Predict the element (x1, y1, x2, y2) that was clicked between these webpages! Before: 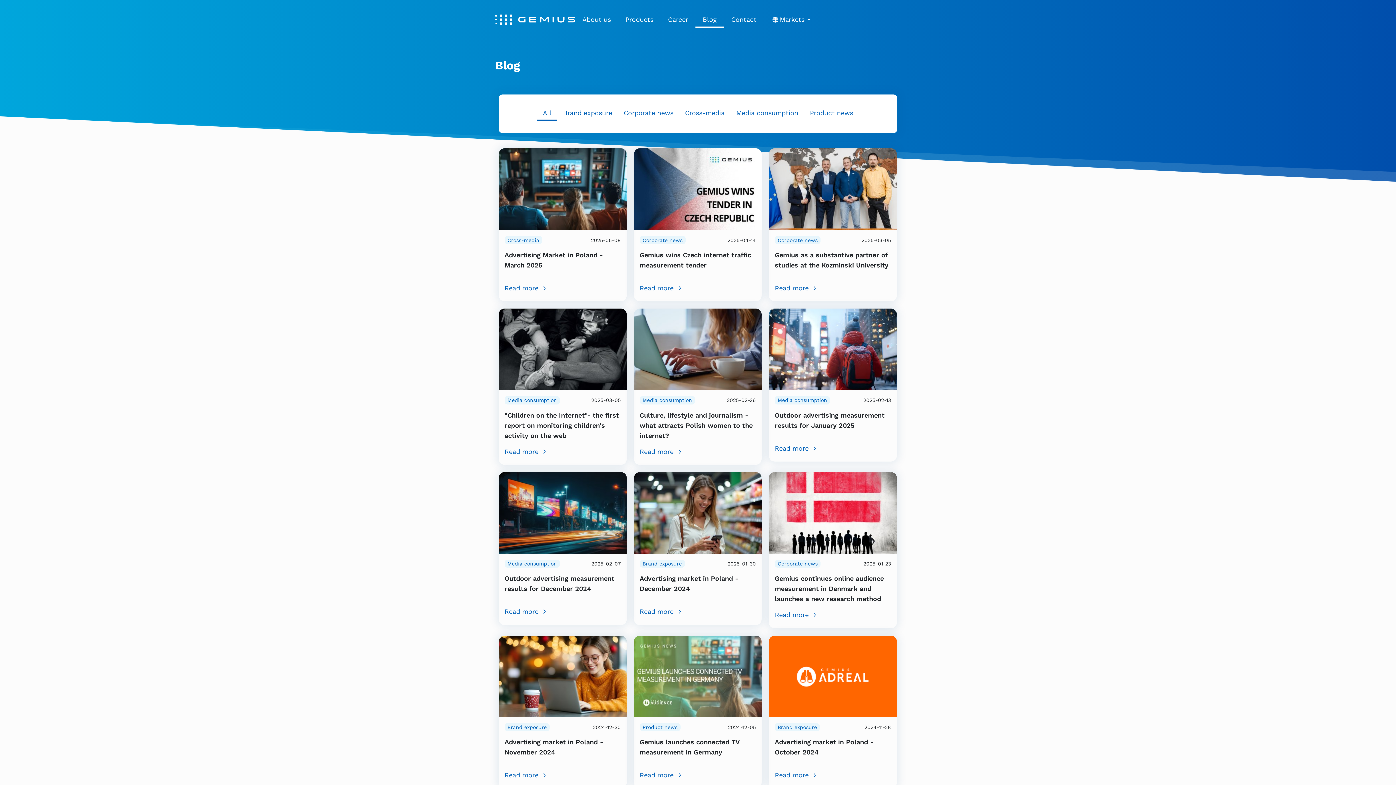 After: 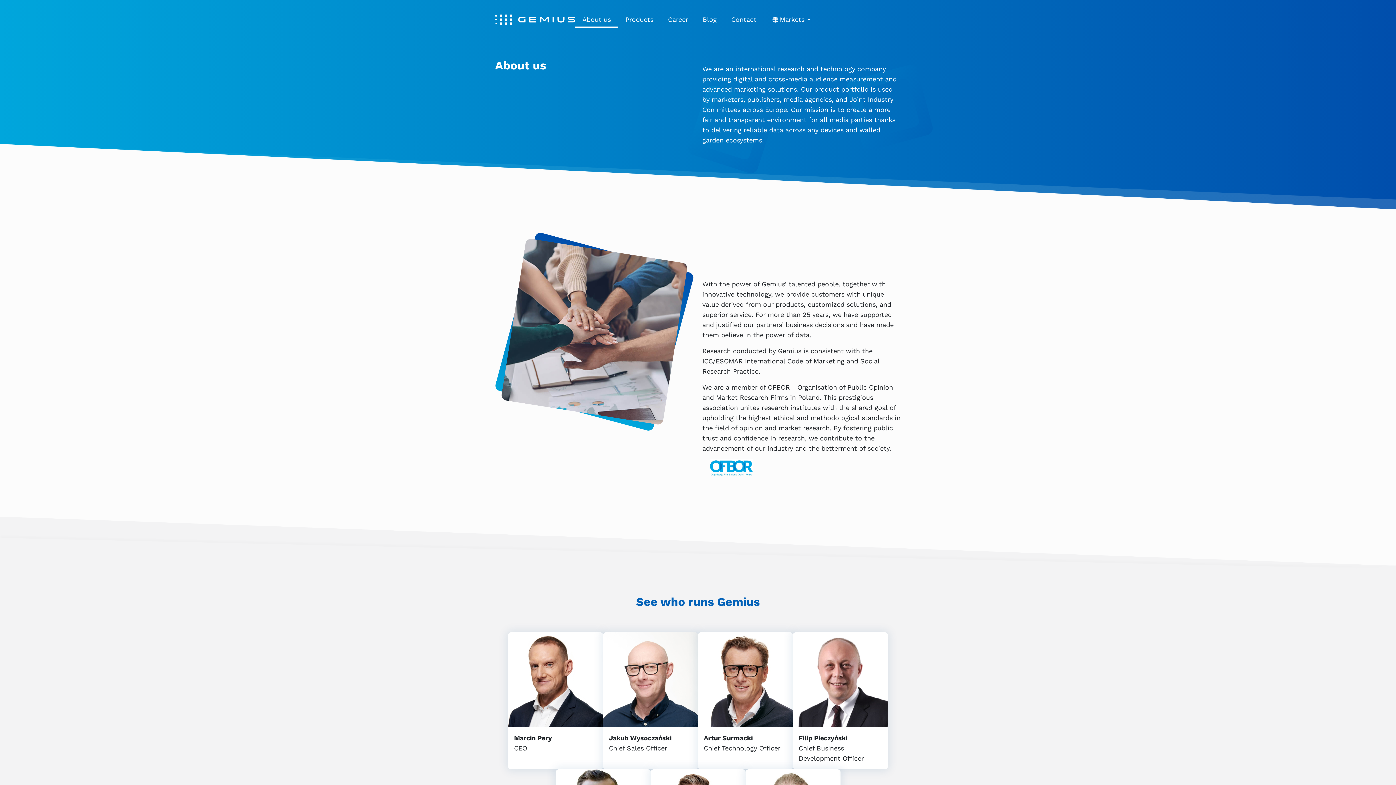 Action: bbox: (575, 11, 618, 27) label: About us